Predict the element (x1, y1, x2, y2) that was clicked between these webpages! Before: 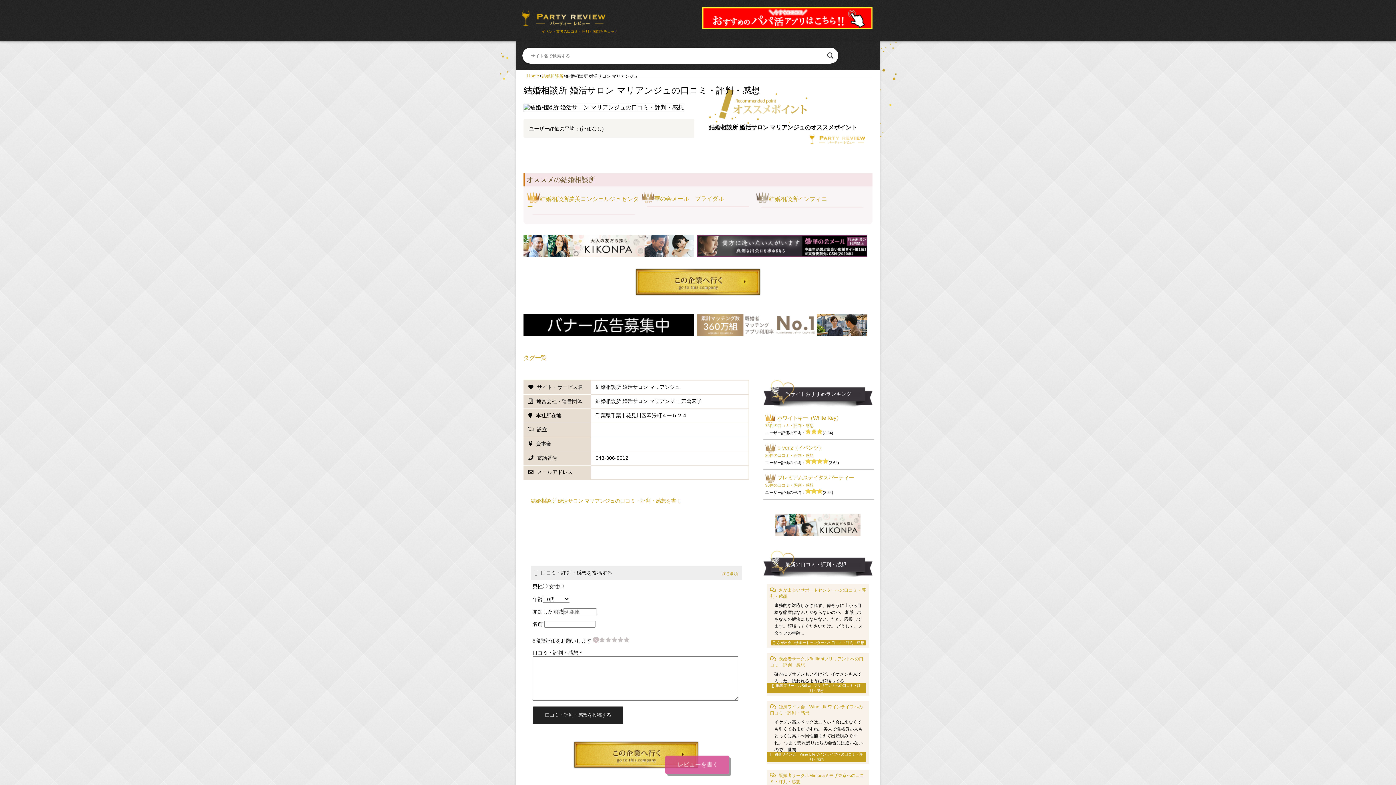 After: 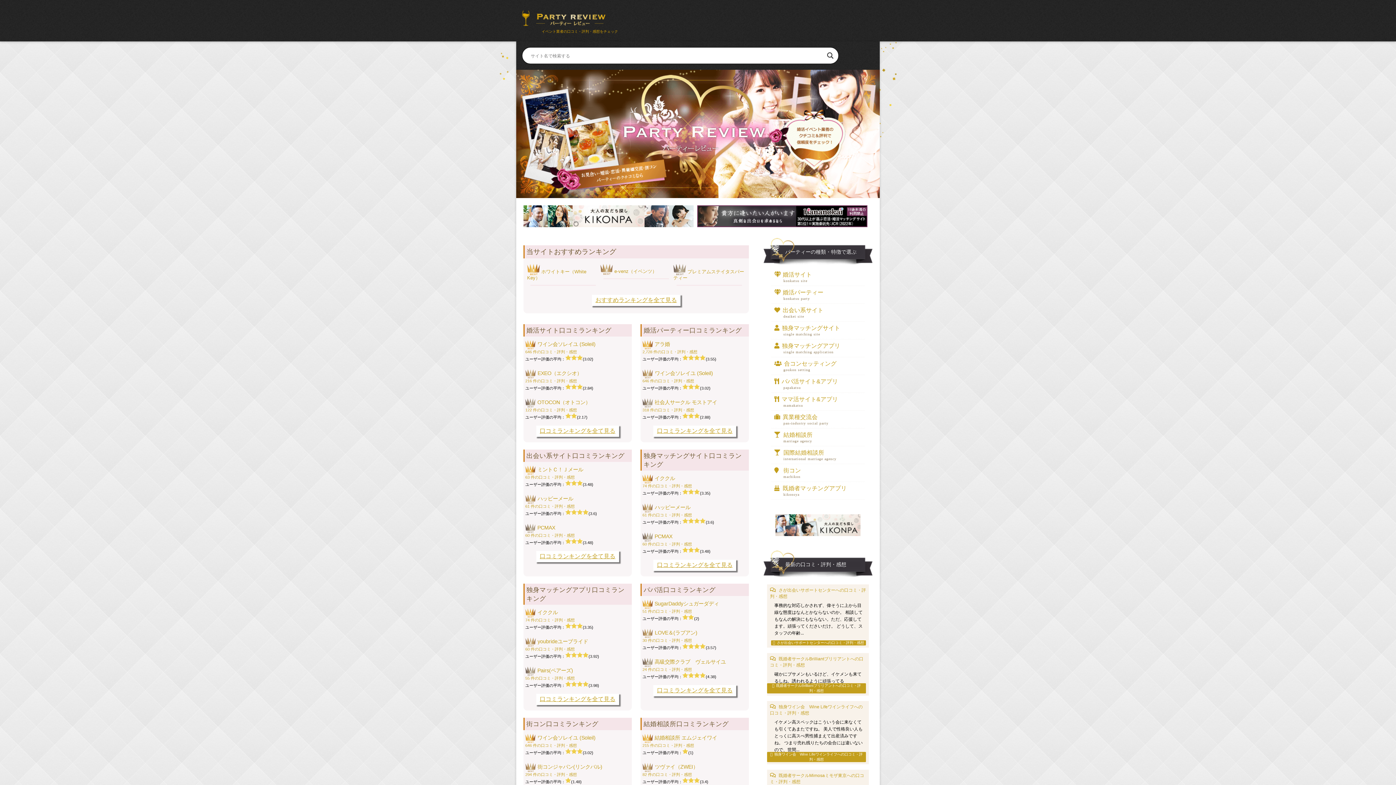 Action: bbox: (516, 24, 625, 30)